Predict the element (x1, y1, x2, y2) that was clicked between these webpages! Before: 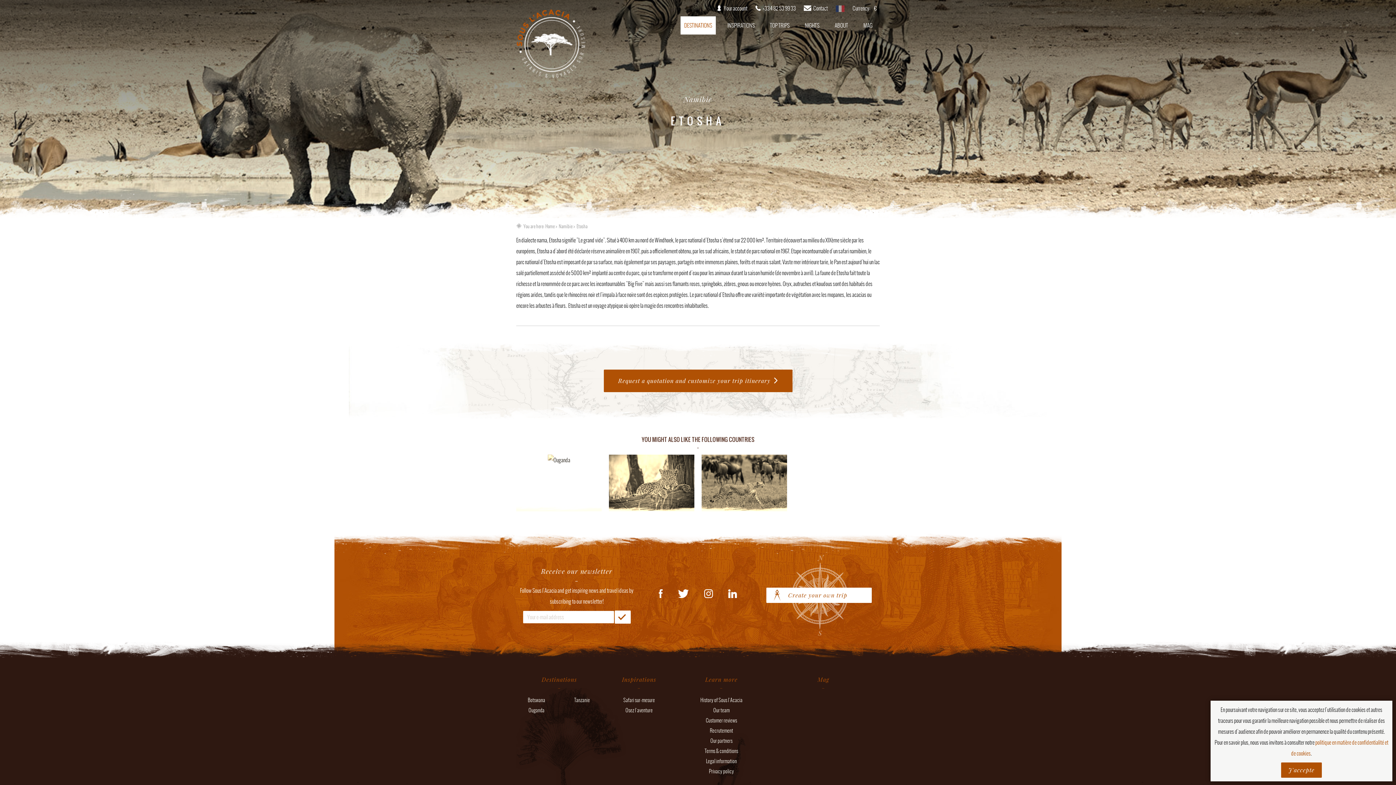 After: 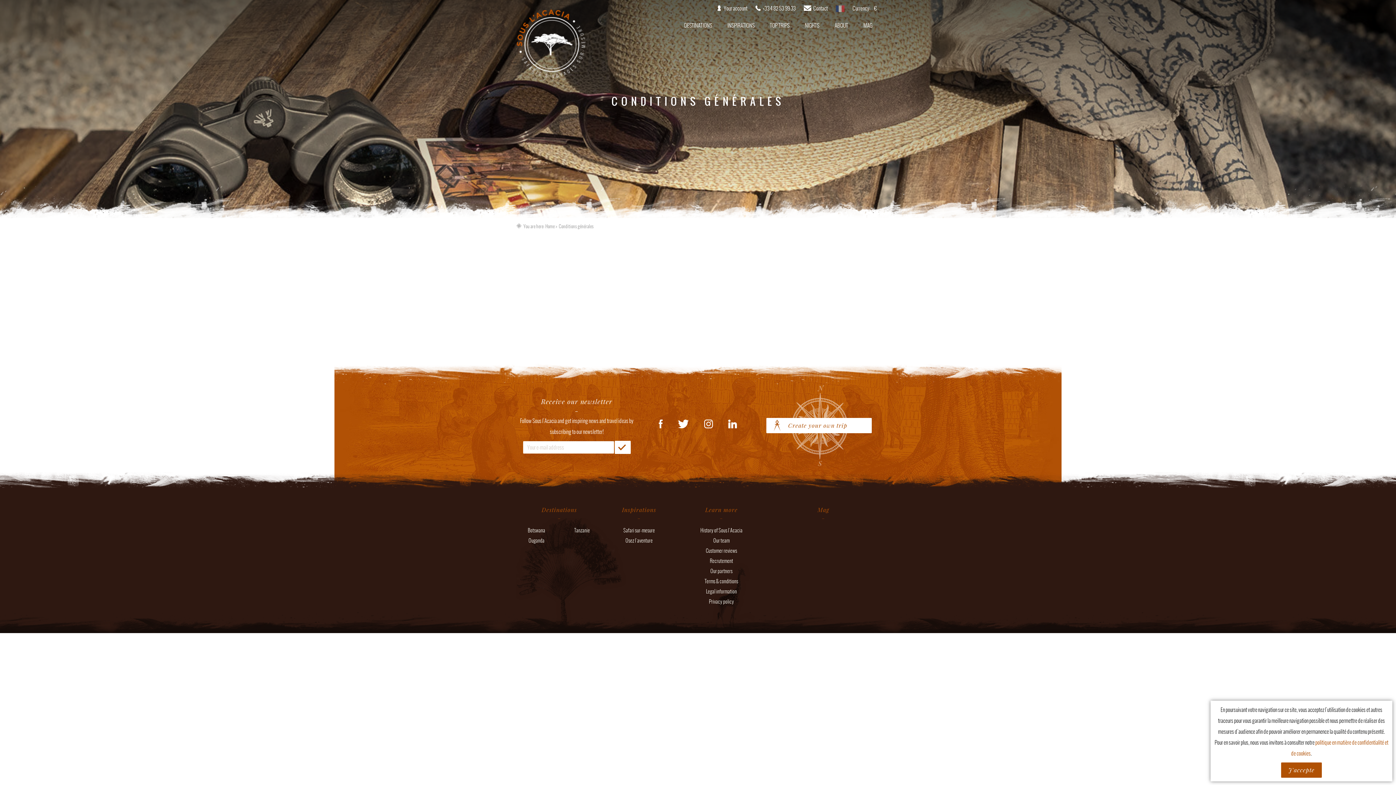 Action: bbox: (704, 748, 738, 754) label: Terms & conditions